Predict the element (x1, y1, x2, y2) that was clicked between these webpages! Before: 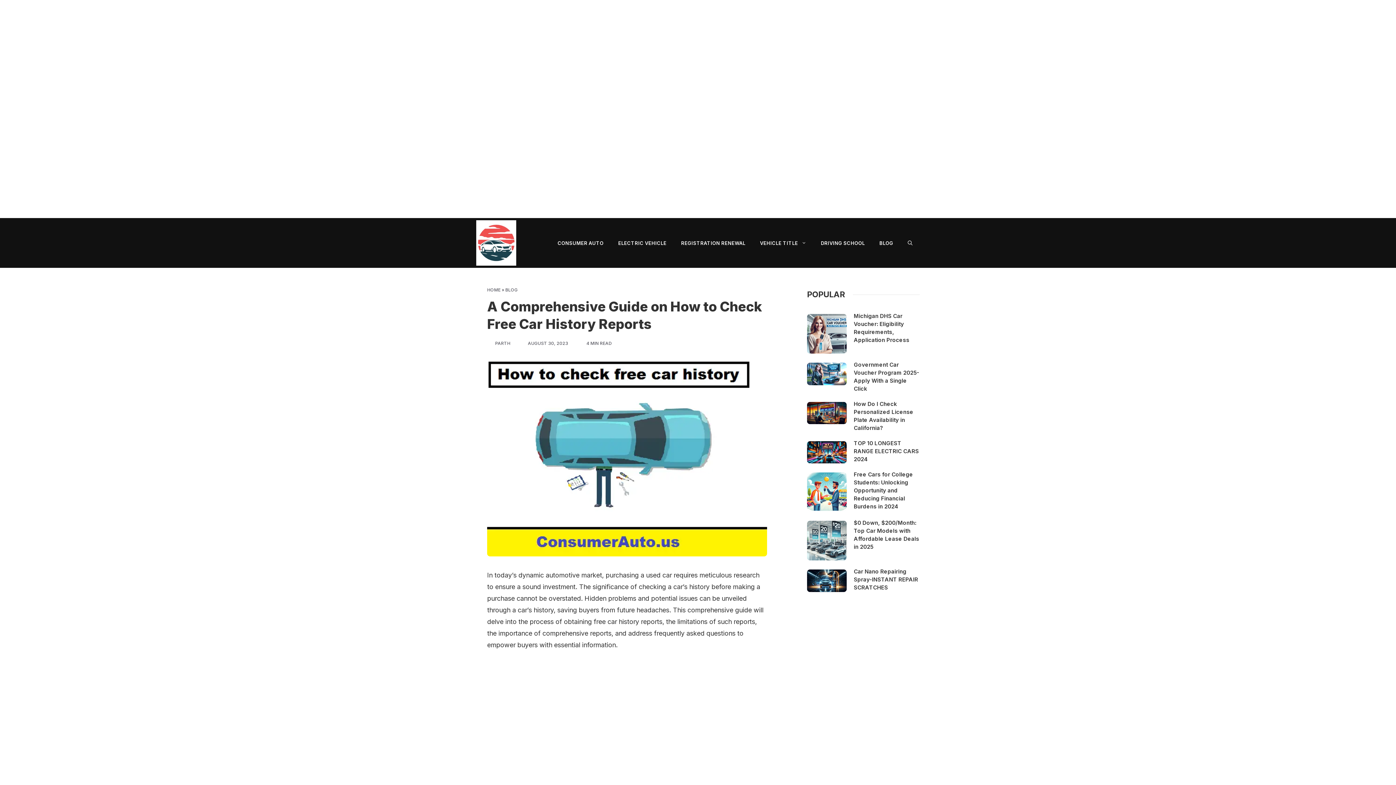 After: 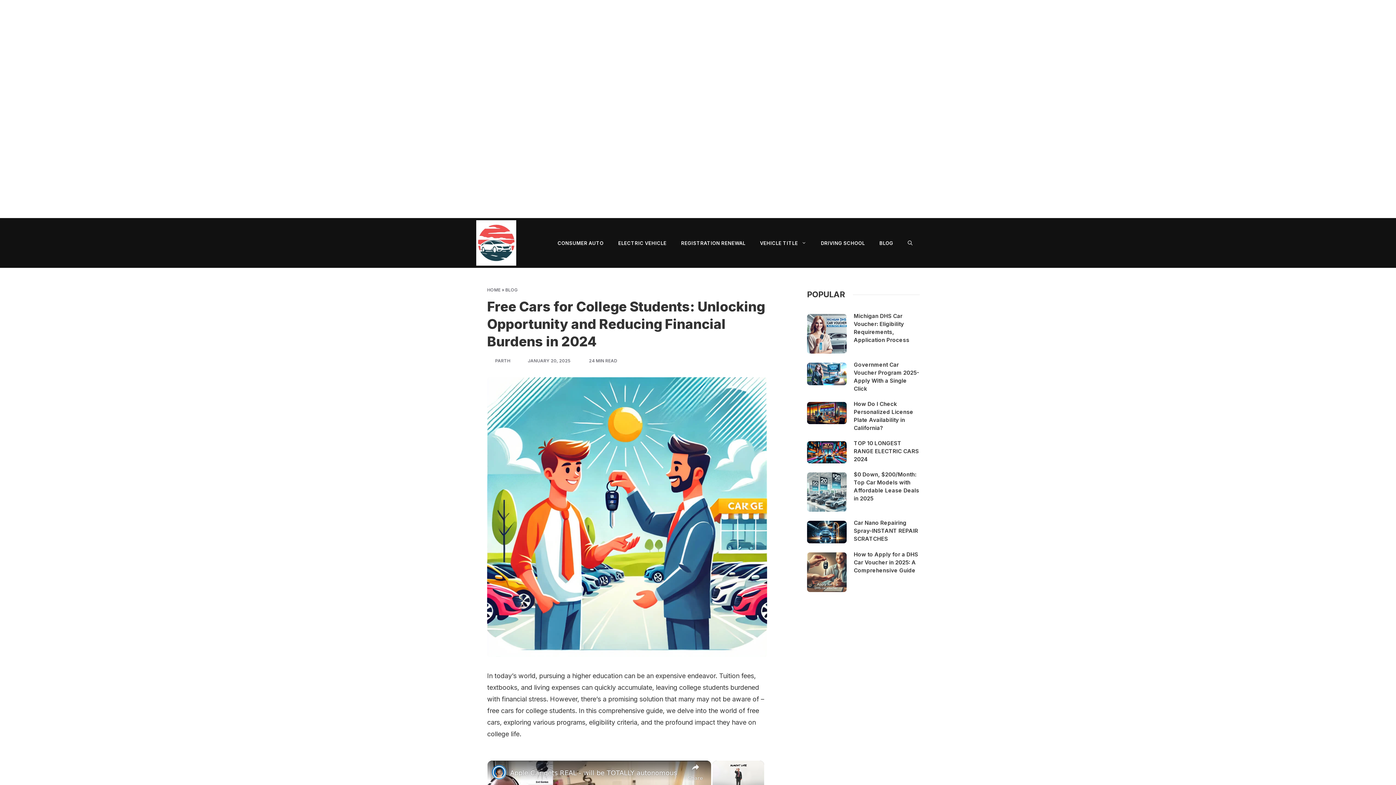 Action: label: Free Cars for College Students: Unlocking Opportunity and Reducing Financial Burdens in 2024 bbox: (854, 471, 913, 512)